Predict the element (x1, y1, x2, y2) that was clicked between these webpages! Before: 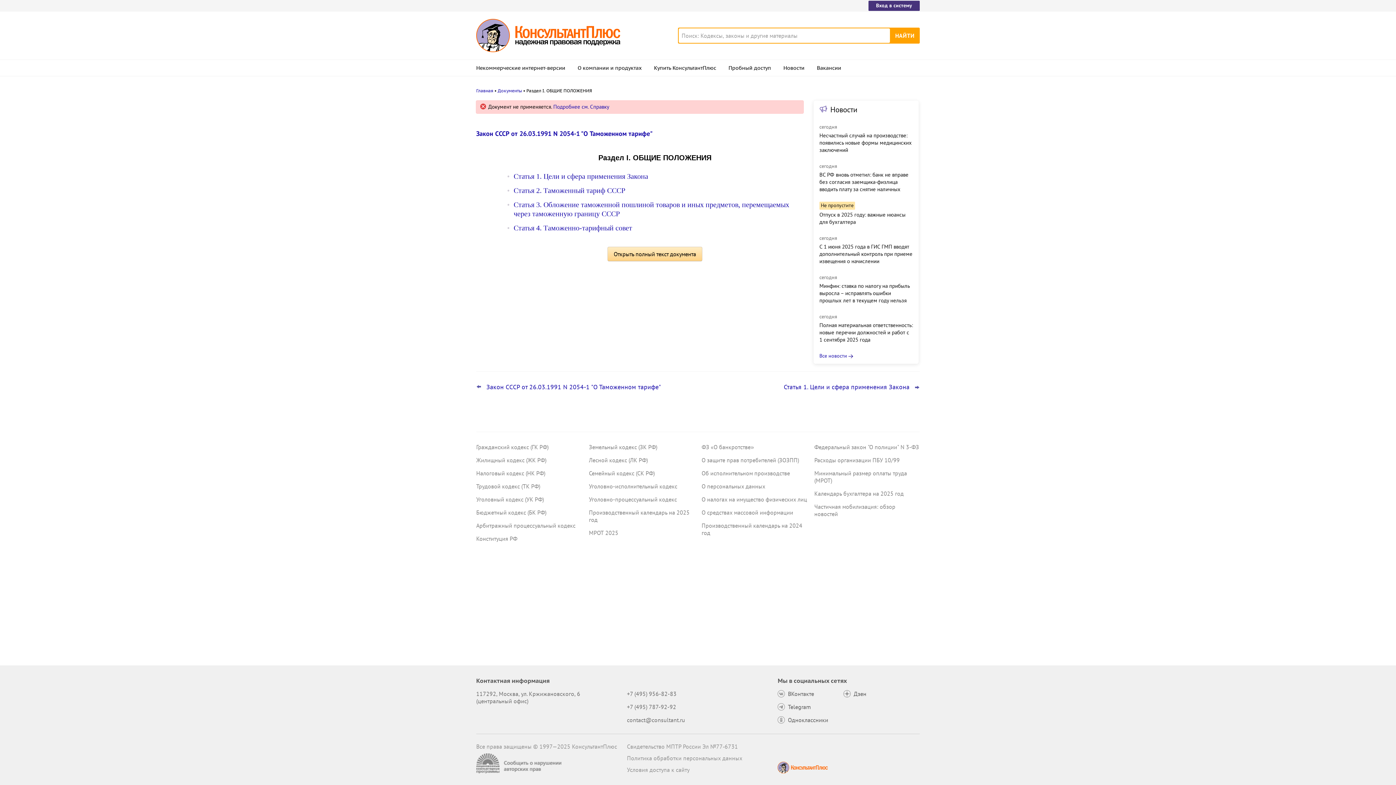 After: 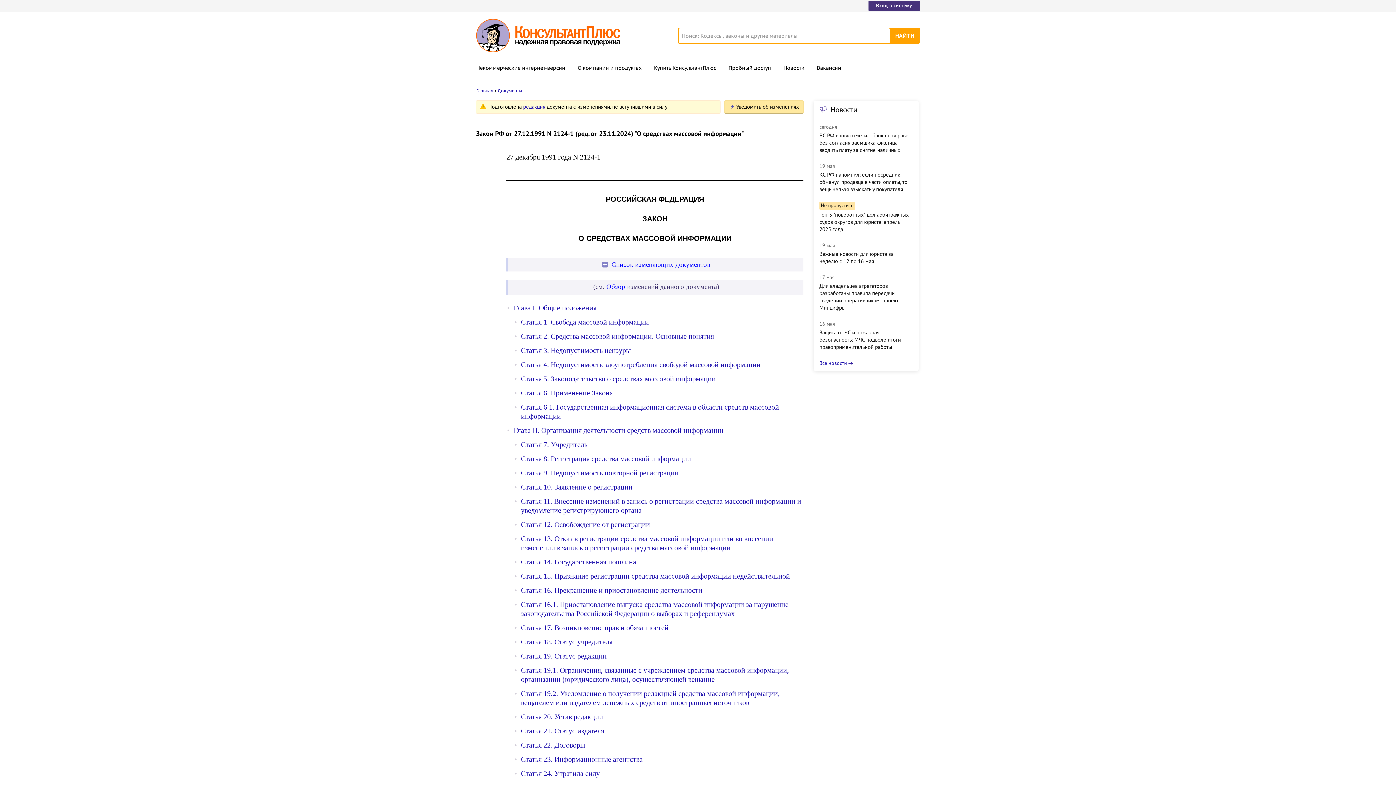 Action: label: О средствах массовой информации bbox: (701, 509, 793, 516)